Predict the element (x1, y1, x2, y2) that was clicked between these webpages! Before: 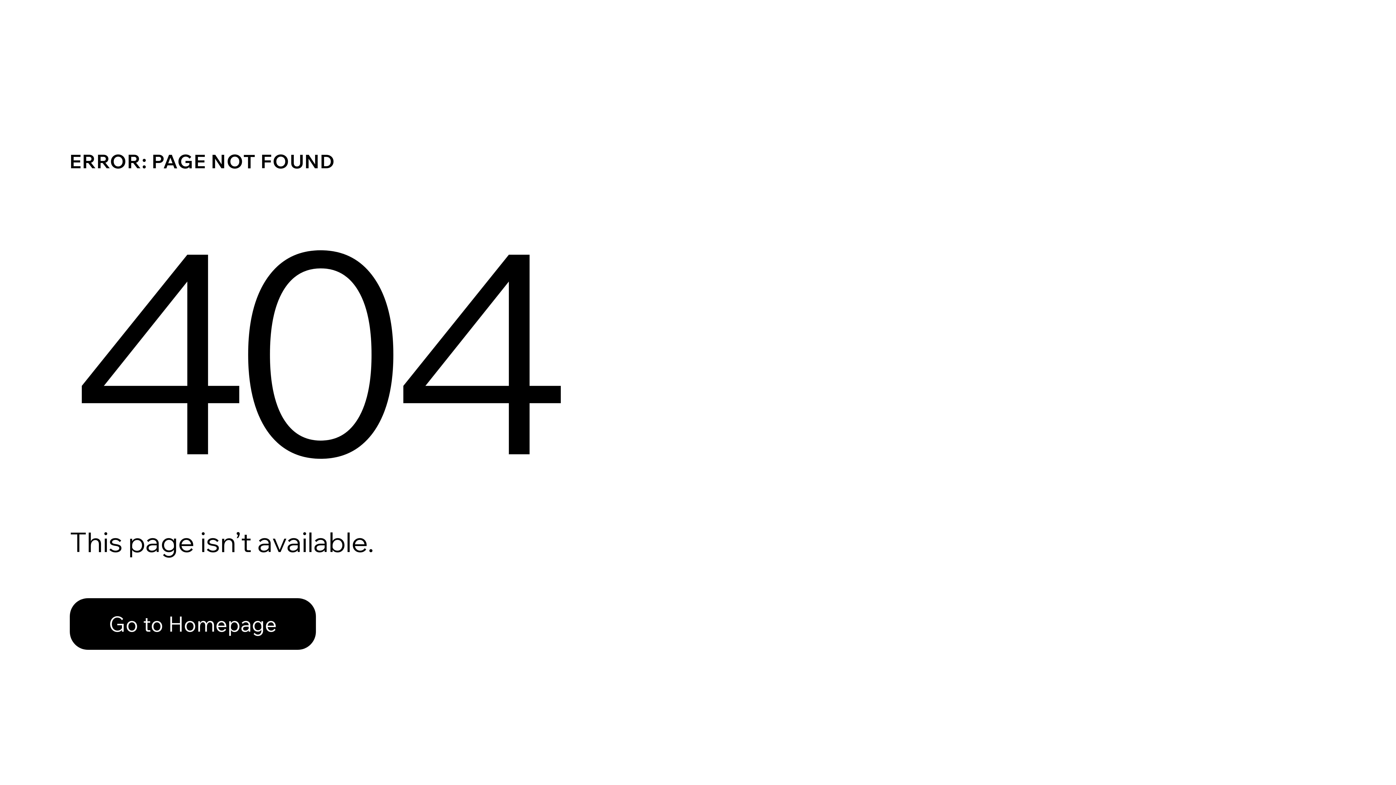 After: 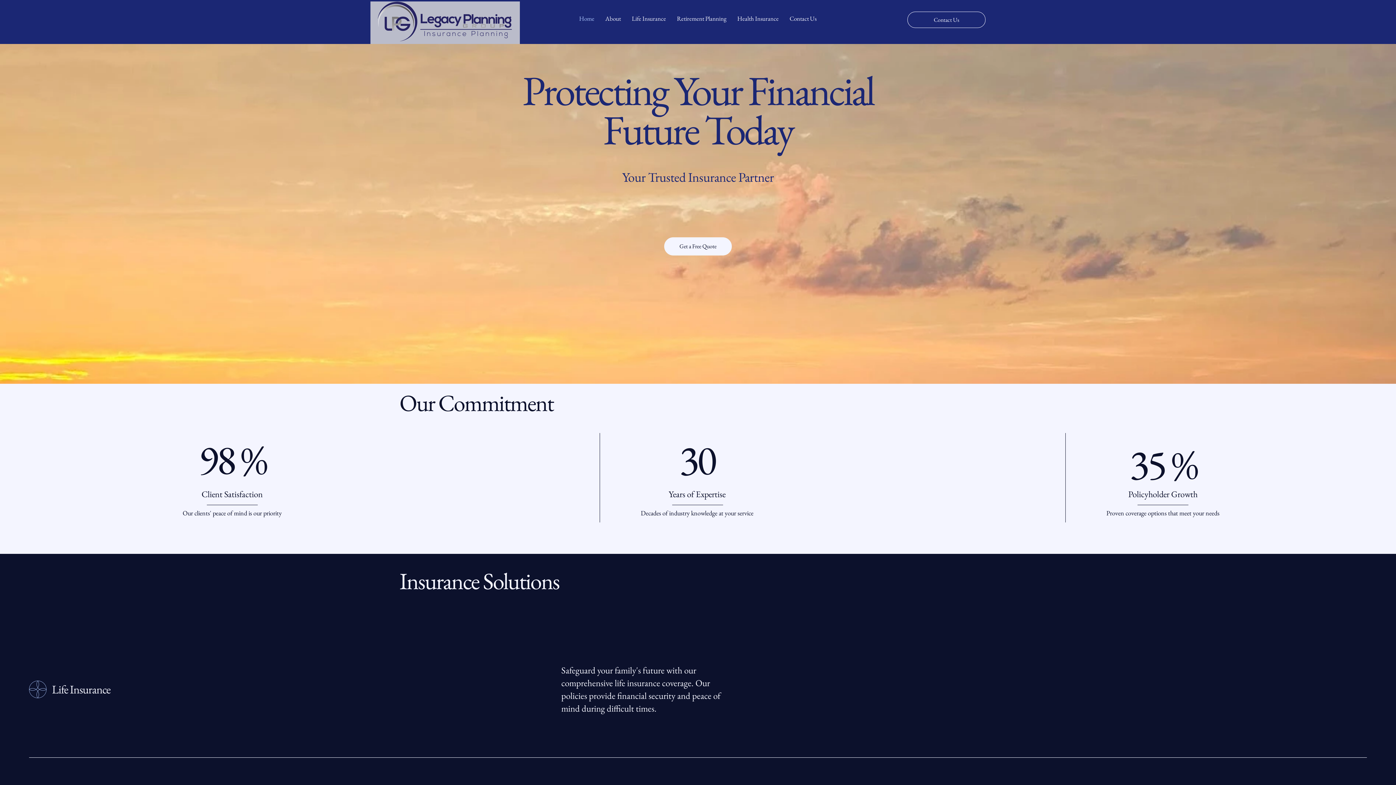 Action: bbox: (69, 582, 768, 659) label: Go to Homepage